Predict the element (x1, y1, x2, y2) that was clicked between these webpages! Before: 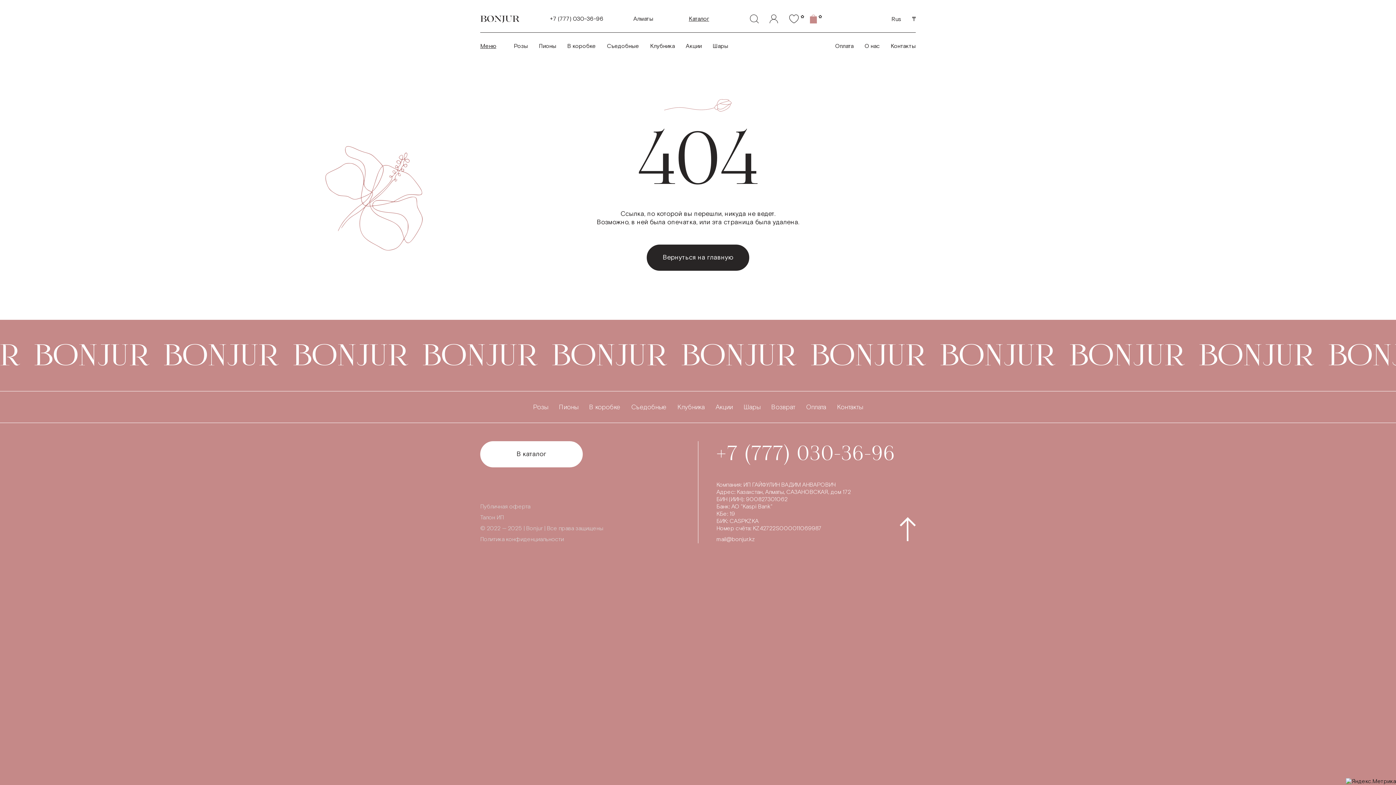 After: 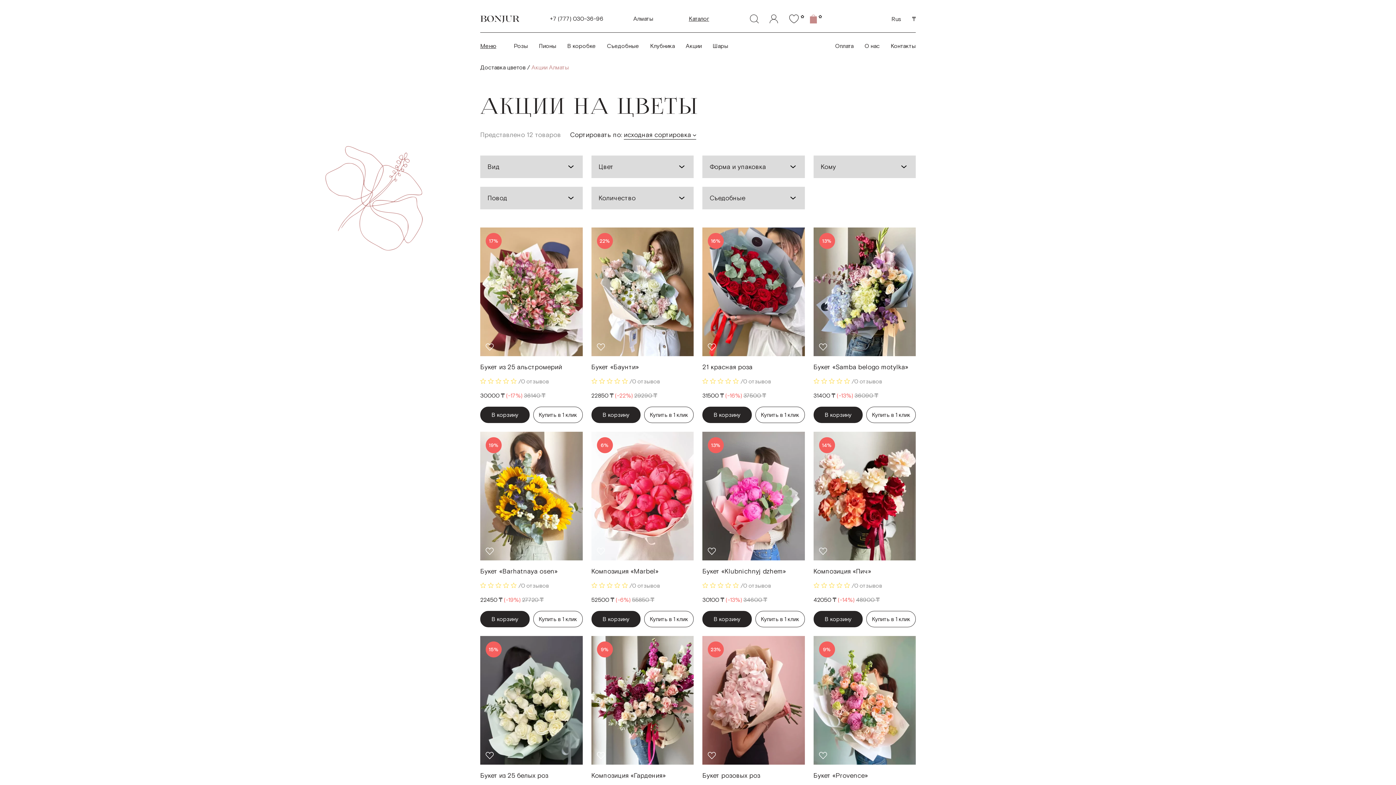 Action: bbox: (685, 42, 701, 50) label: Акции